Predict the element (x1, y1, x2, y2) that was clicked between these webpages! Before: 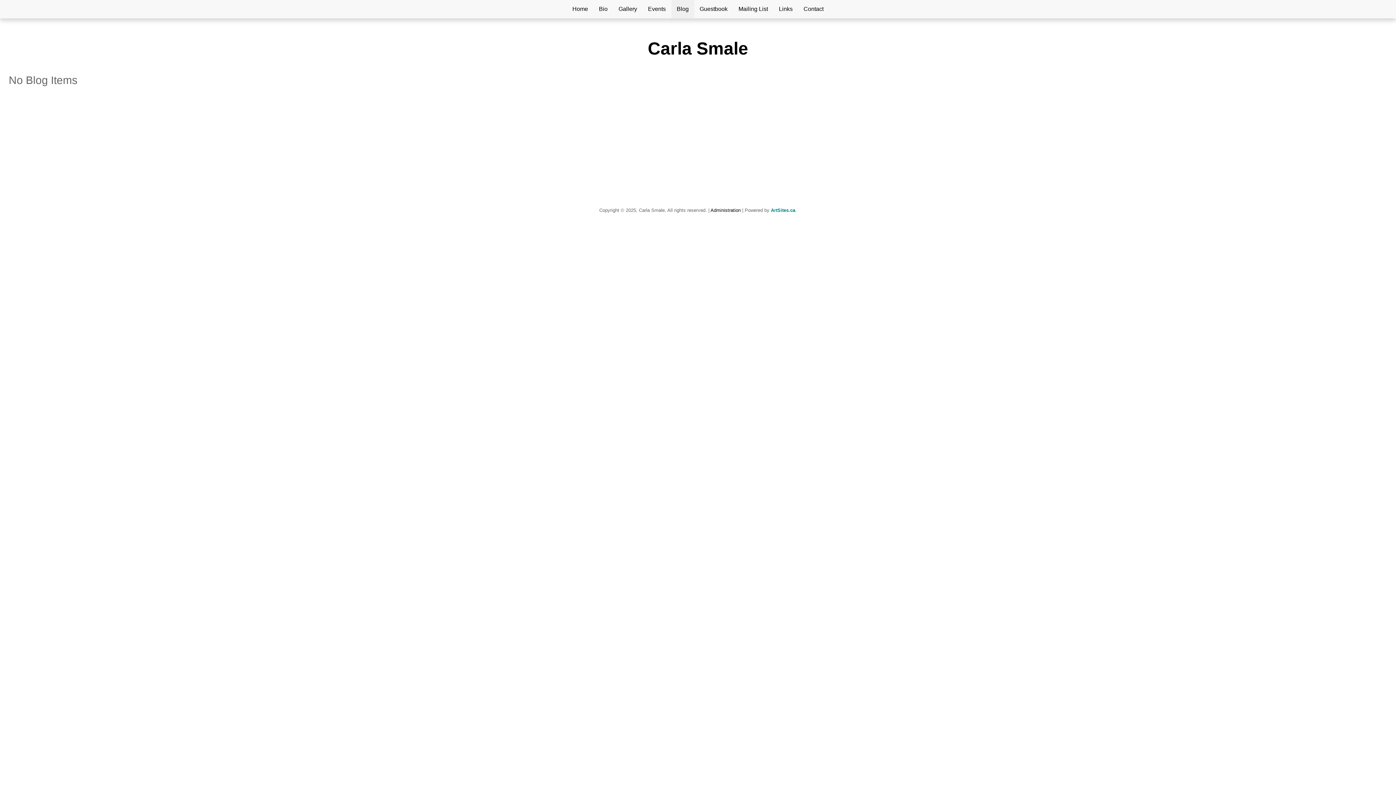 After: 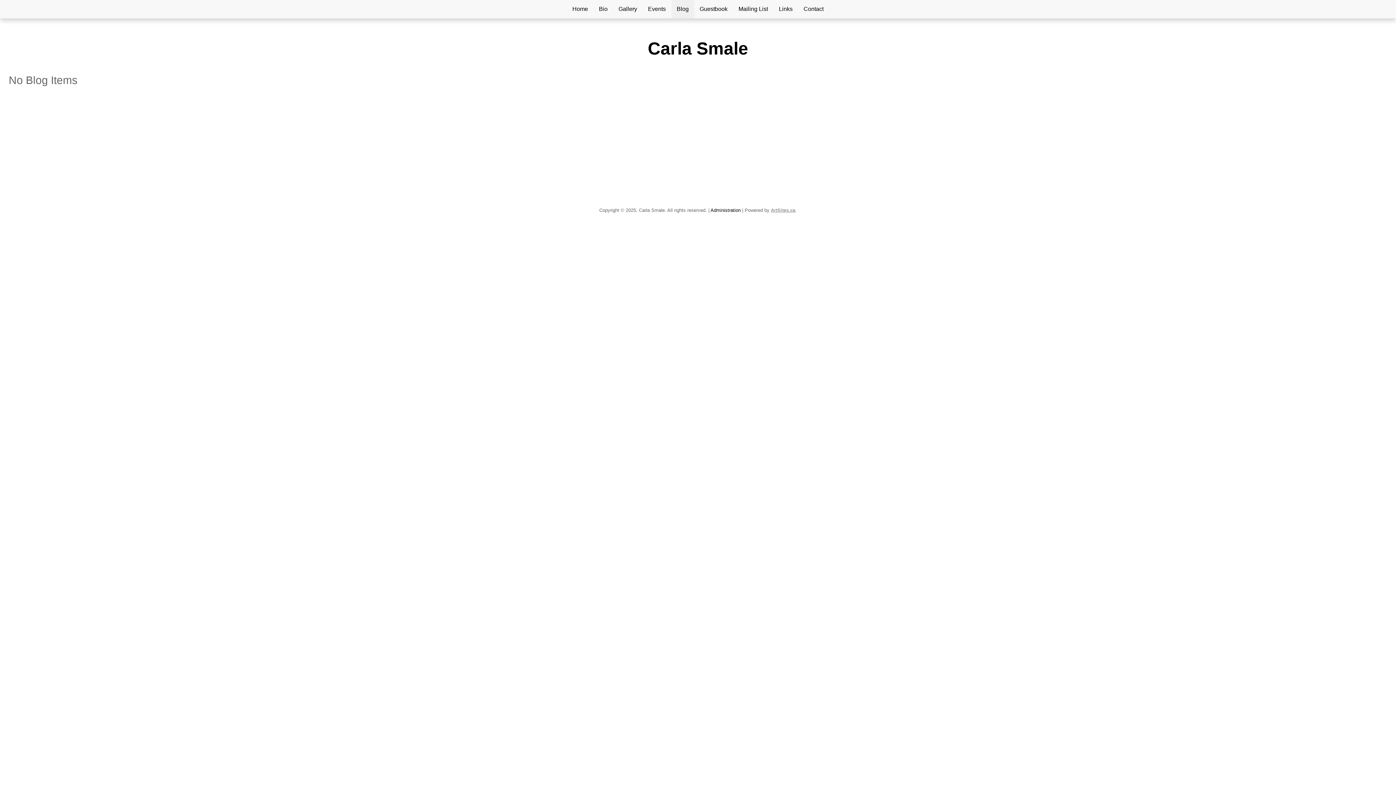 Action: label: ArtSites.ca bbox: (771, 207, 795, 212)